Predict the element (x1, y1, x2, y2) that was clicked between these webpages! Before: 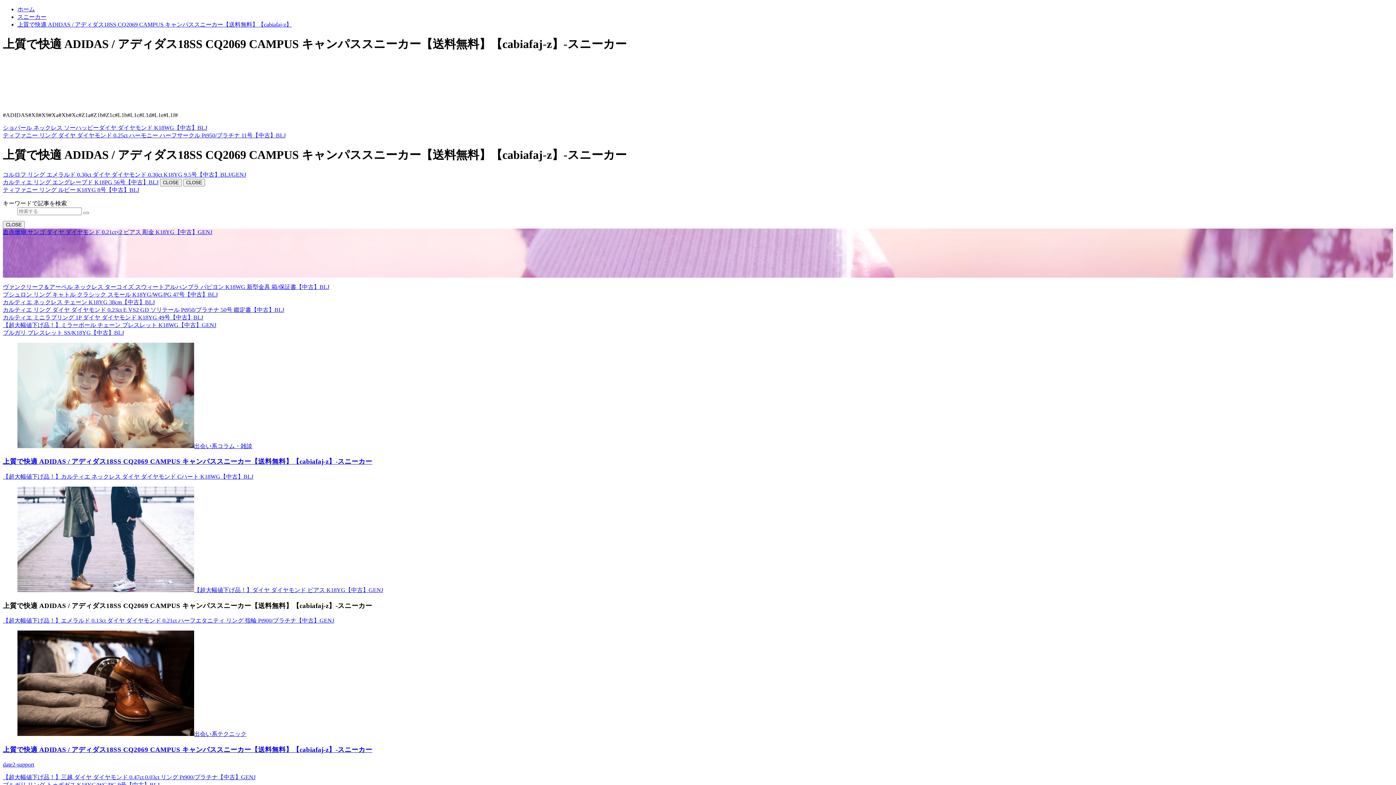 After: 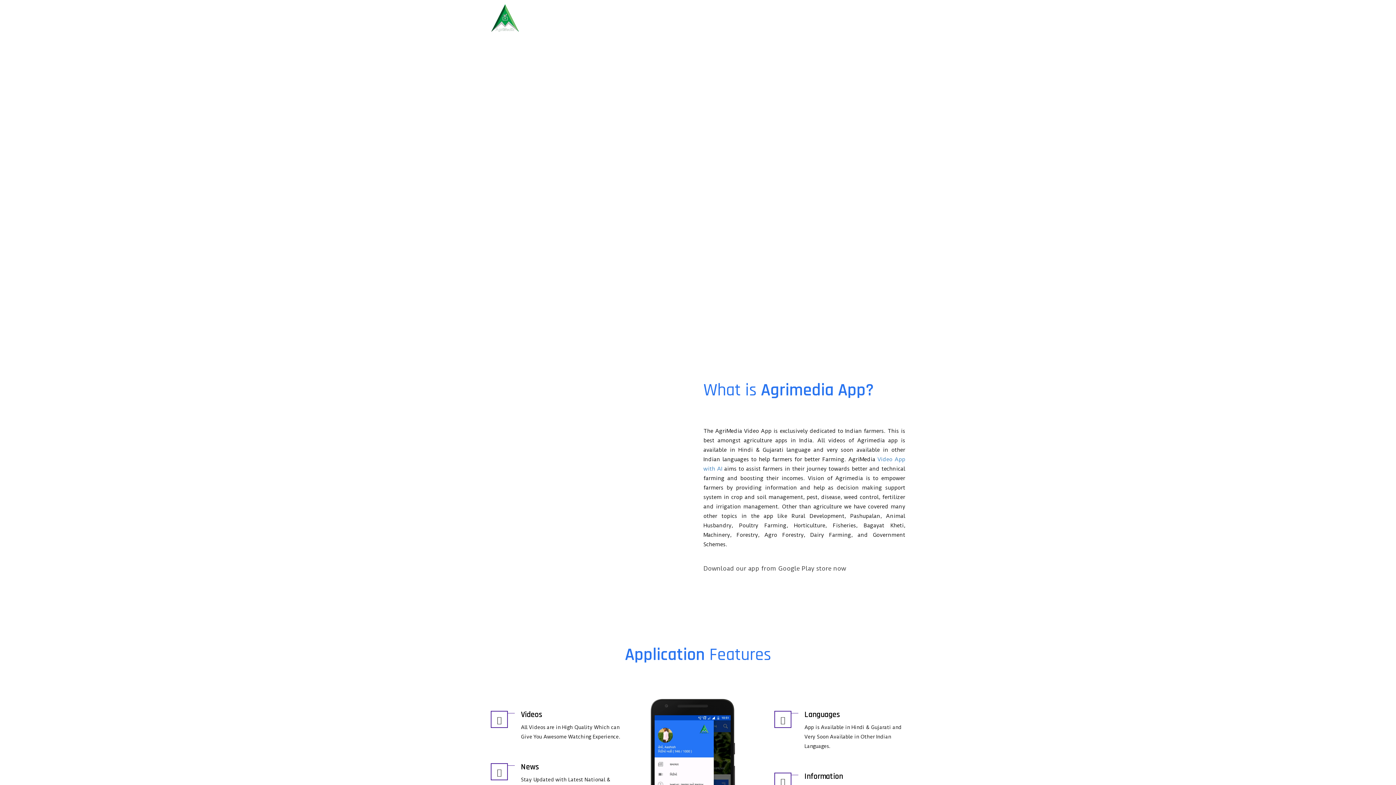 Action: bbox: (17, 587, 194, 593)